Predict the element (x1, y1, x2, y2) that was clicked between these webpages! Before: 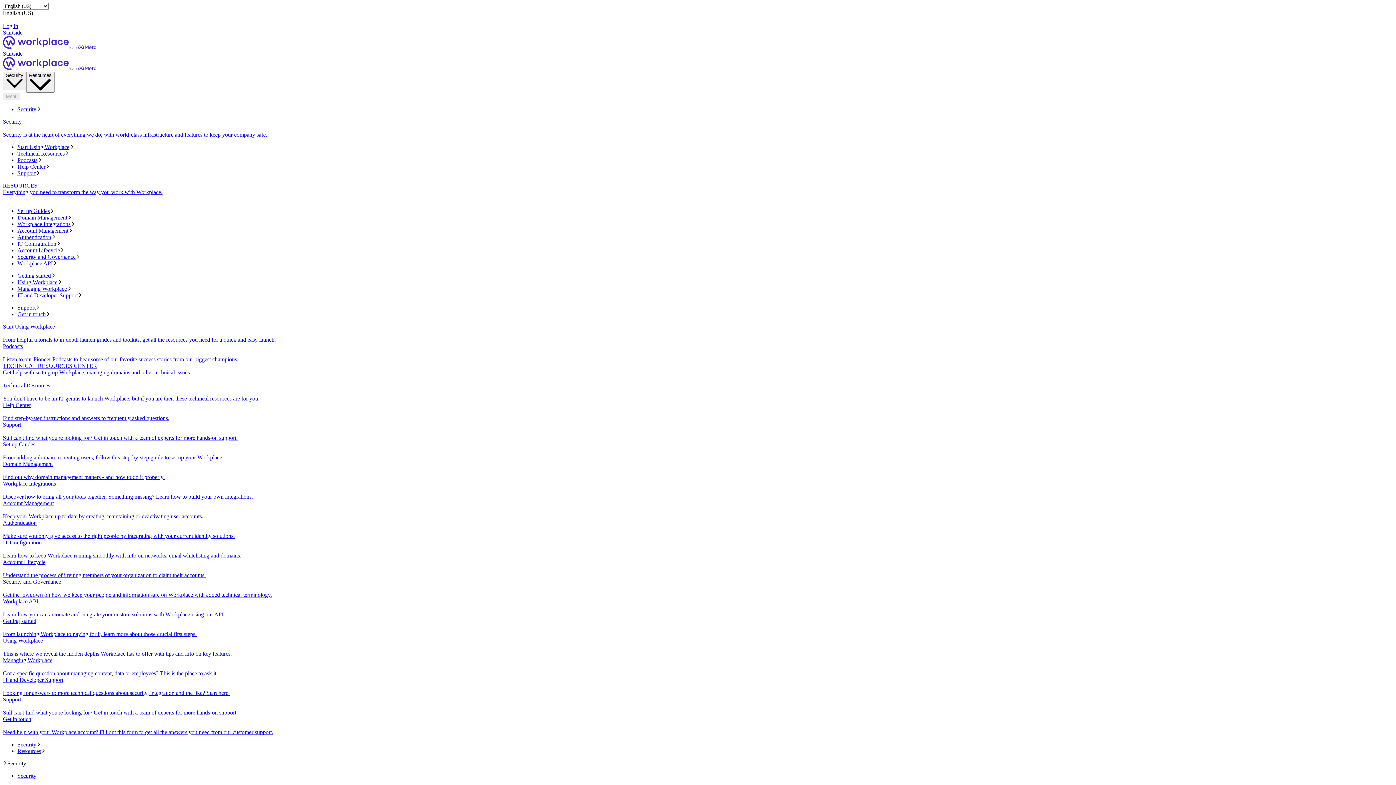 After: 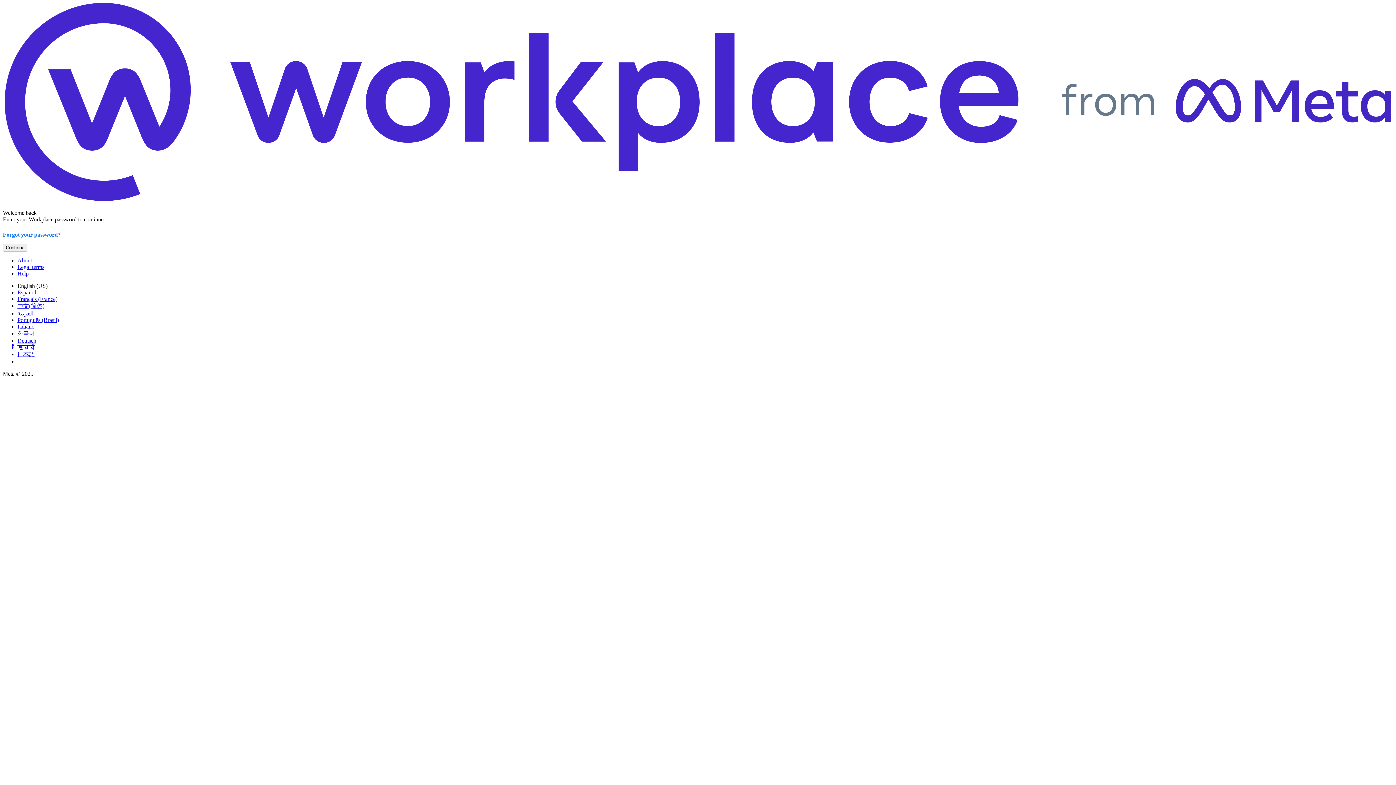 Action: bbox: (2, 22, 18, 29) label: Log in